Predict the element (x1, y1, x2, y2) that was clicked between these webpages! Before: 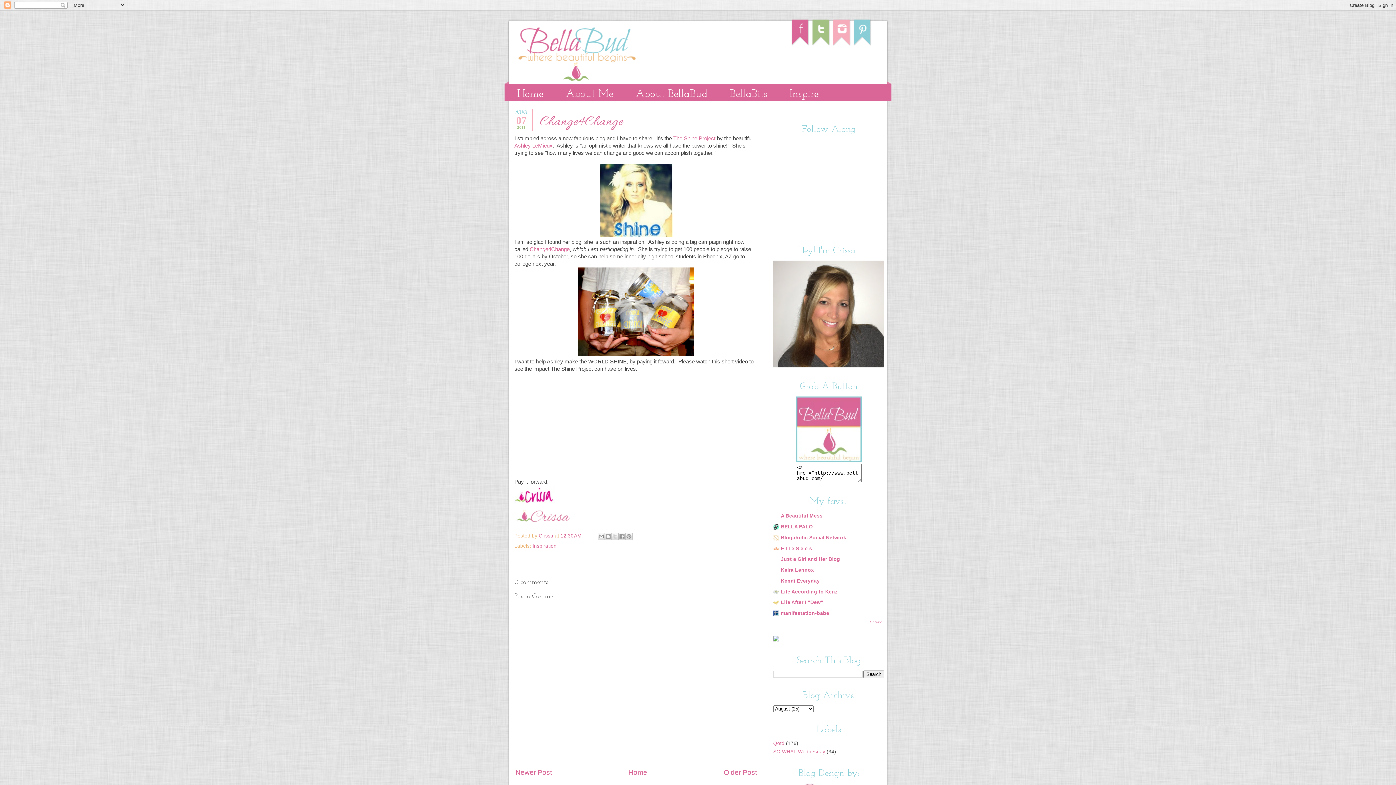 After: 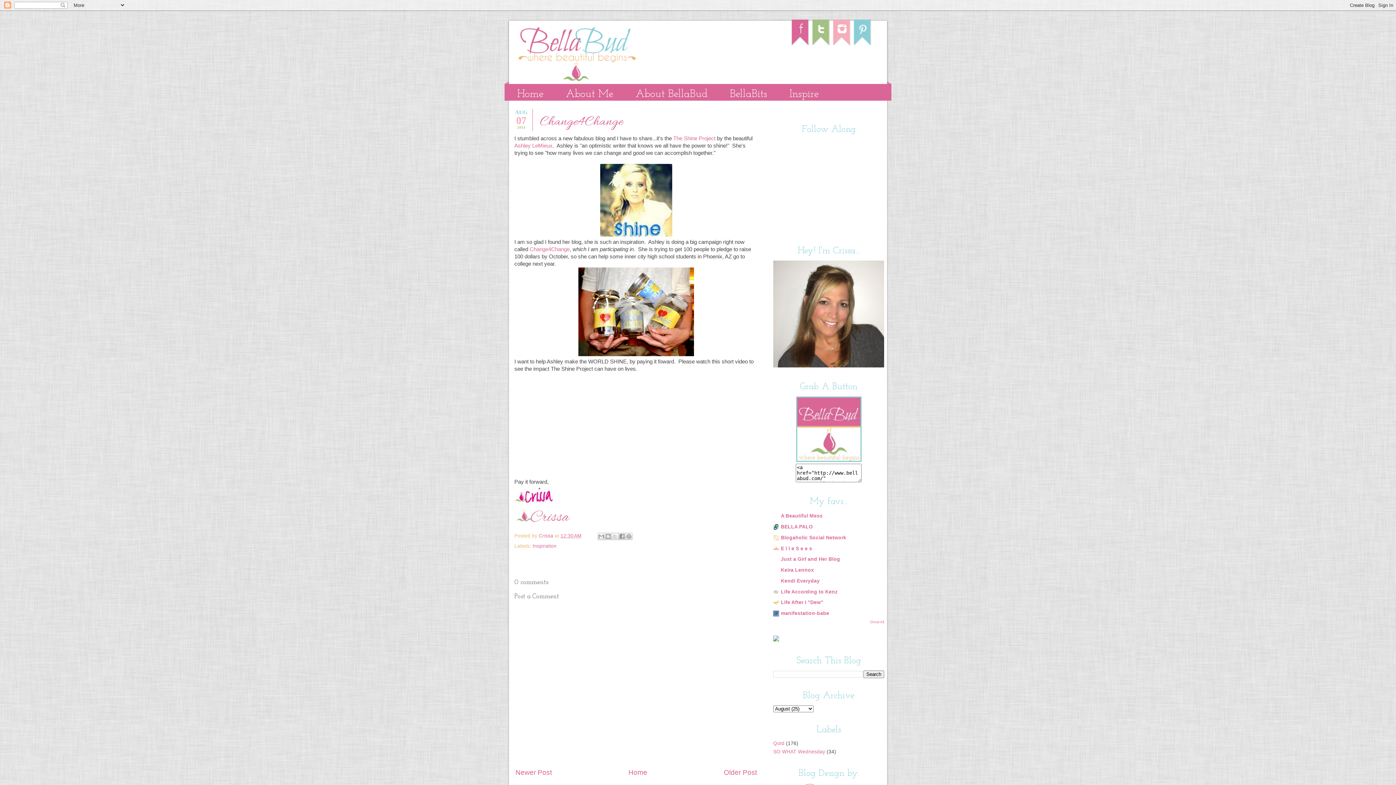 Action: bbox: (773, 637, 779, 642)